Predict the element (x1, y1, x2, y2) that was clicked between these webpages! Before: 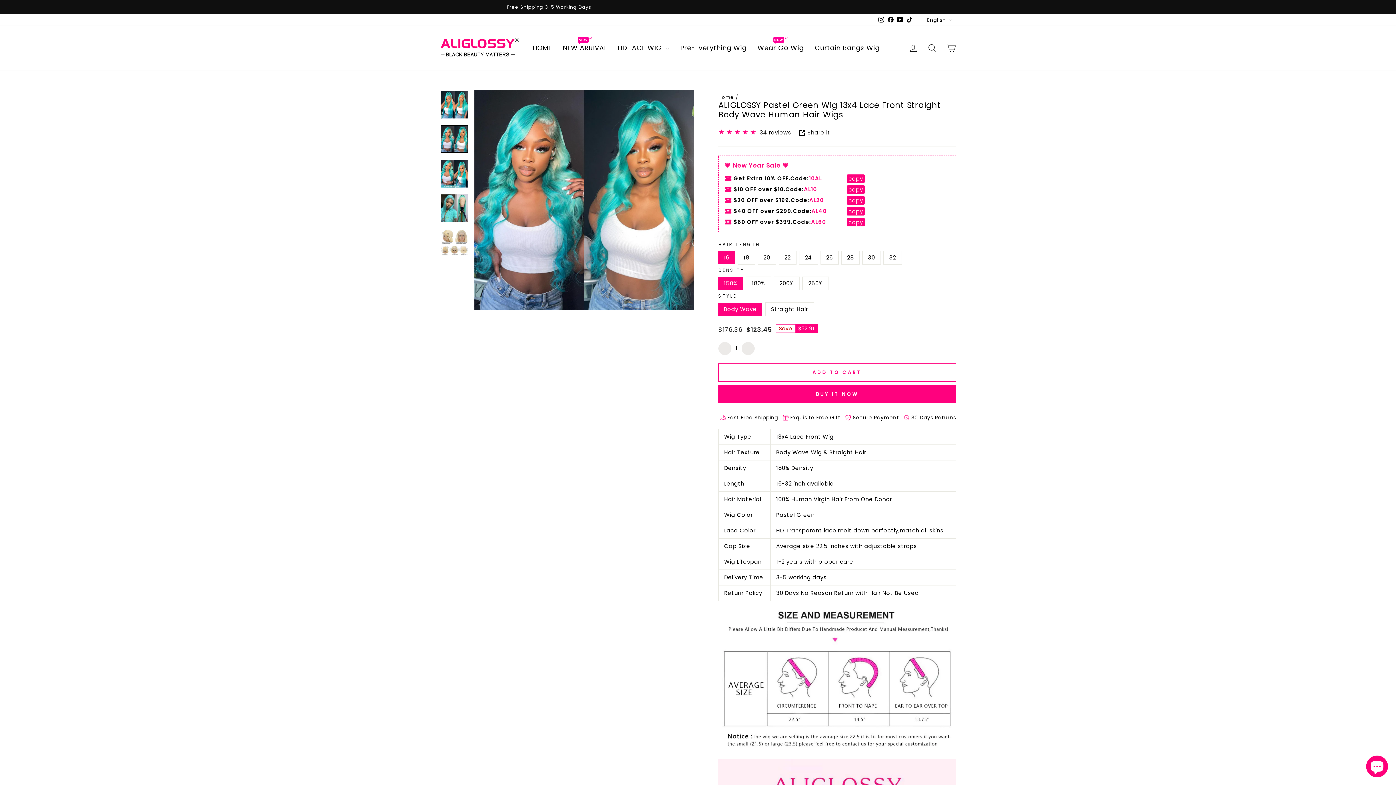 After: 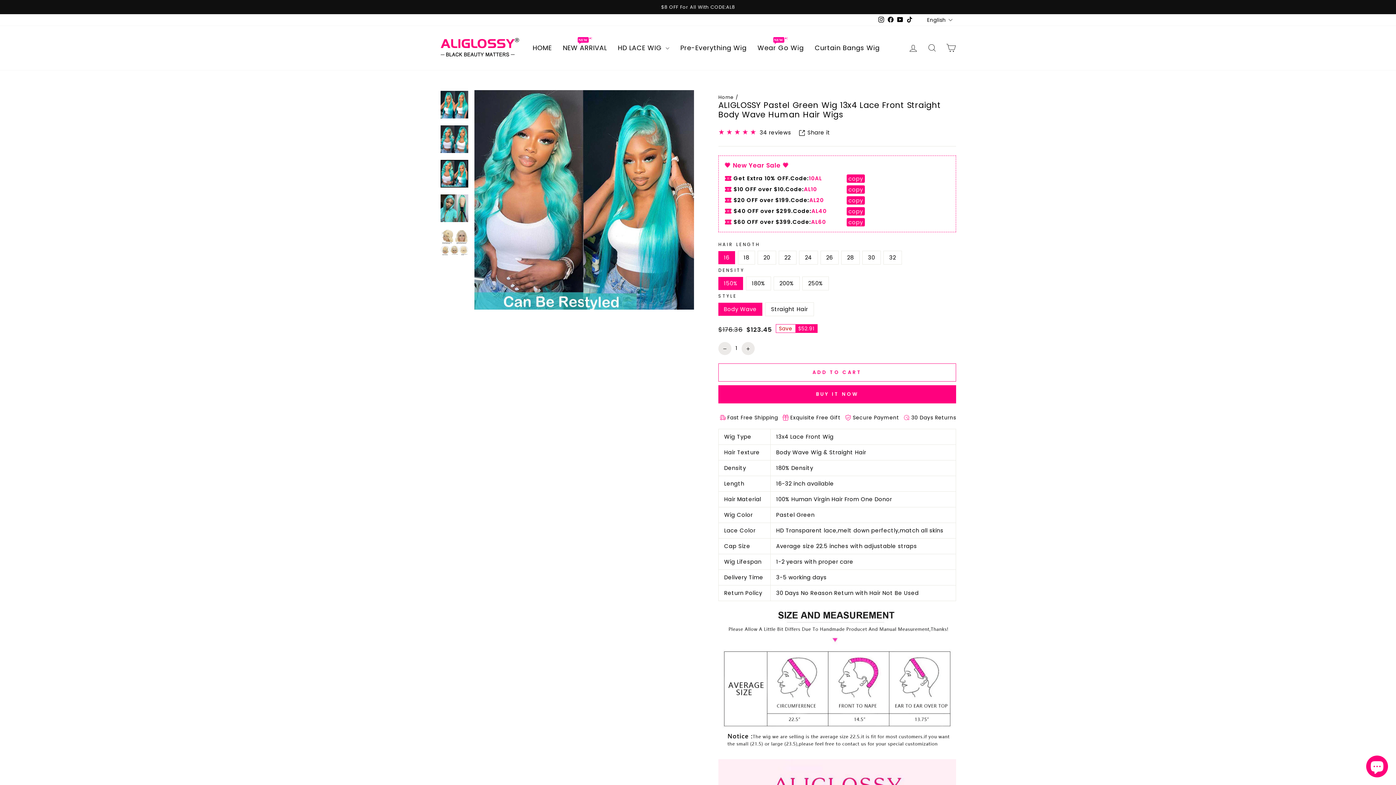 Action: bbox: (440, 159, 468, 187)